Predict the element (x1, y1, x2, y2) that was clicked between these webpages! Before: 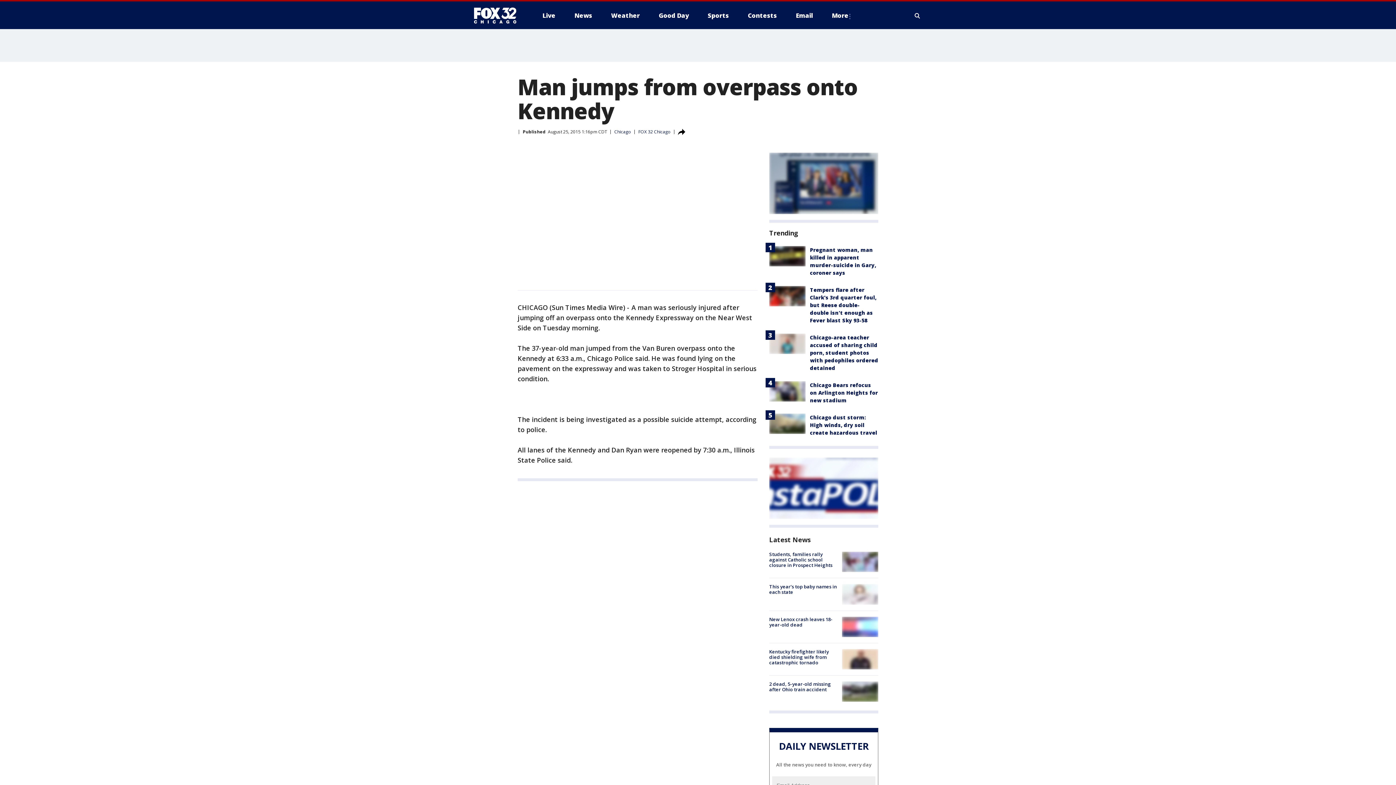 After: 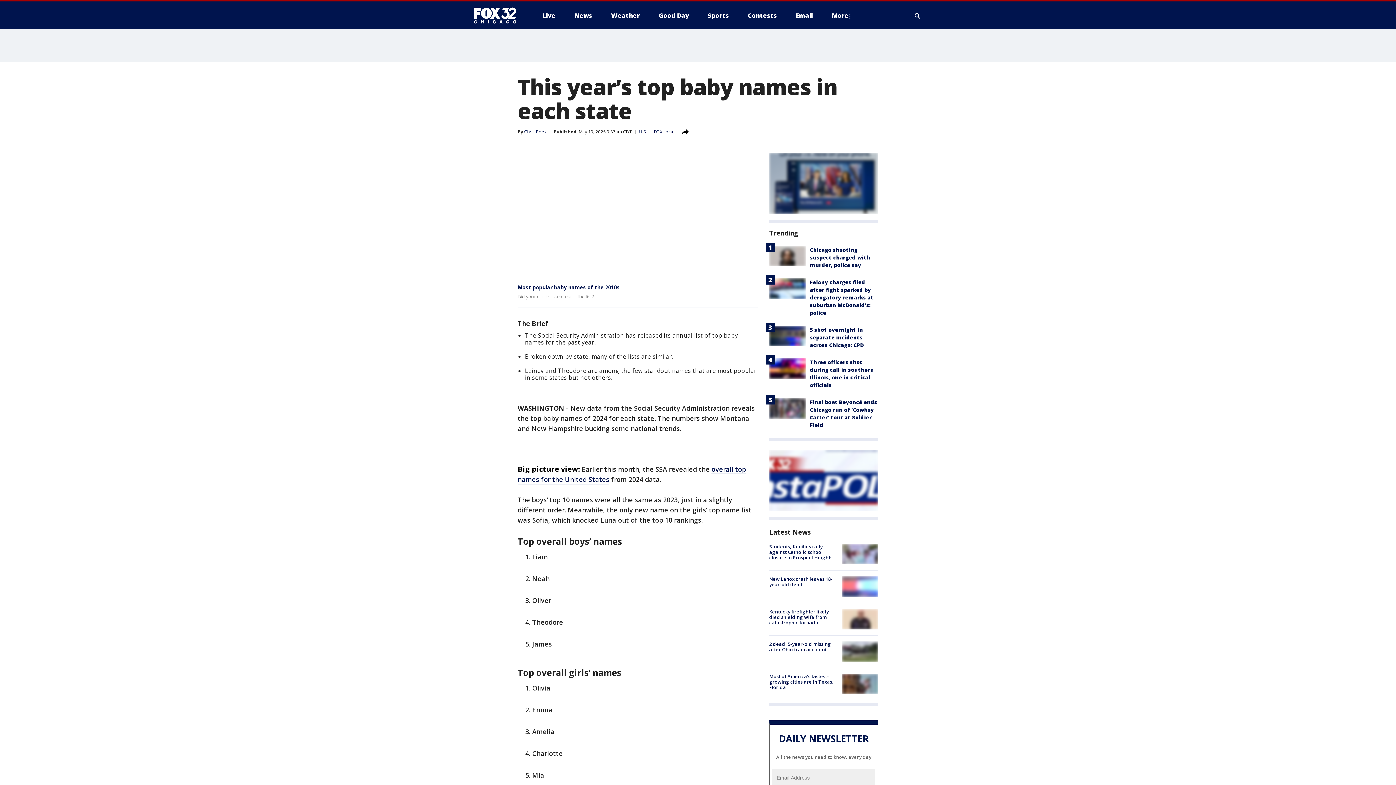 Action: bbox: (842, 584, 878, 604)